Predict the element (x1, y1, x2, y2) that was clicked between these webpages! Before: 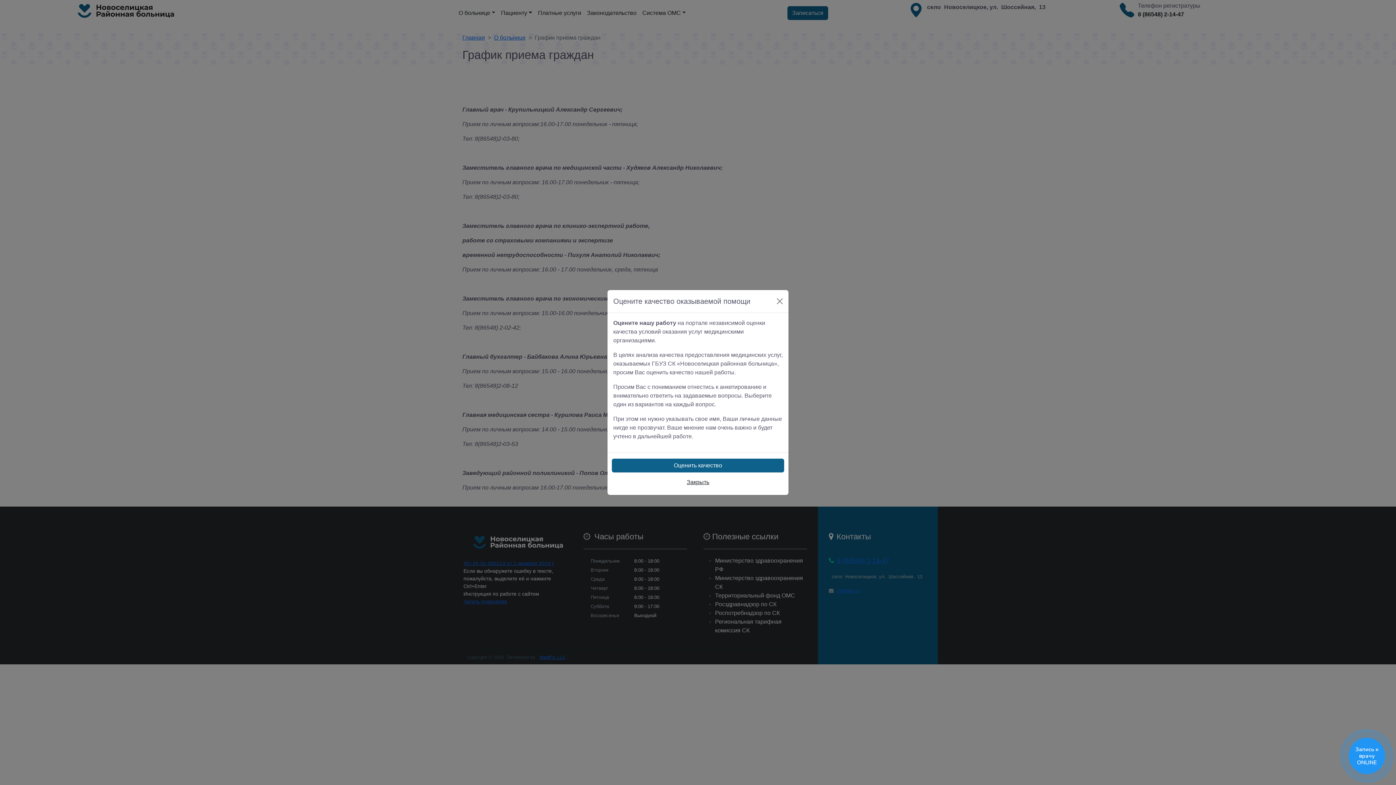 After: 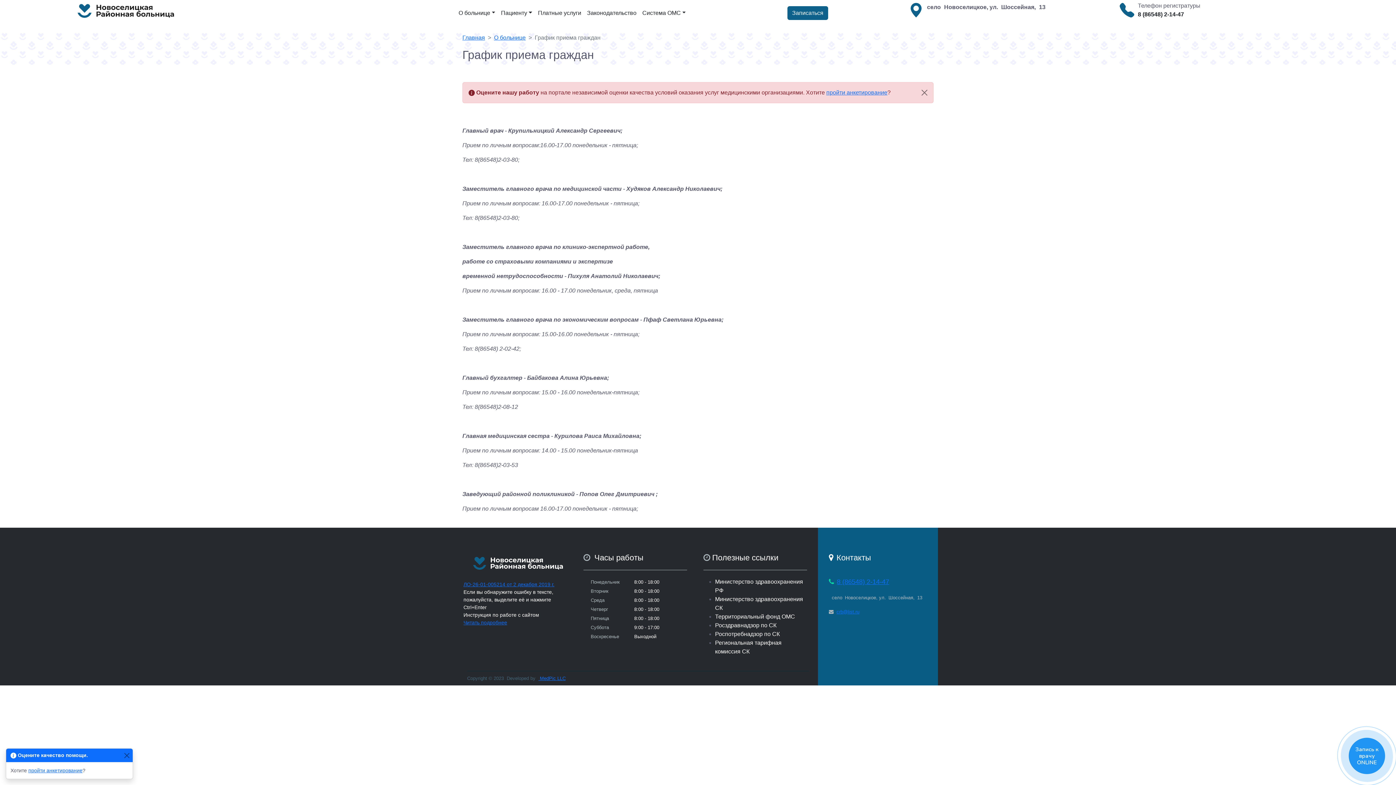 Action: label: Закрыть bbox: (774, 295, 785, 307)